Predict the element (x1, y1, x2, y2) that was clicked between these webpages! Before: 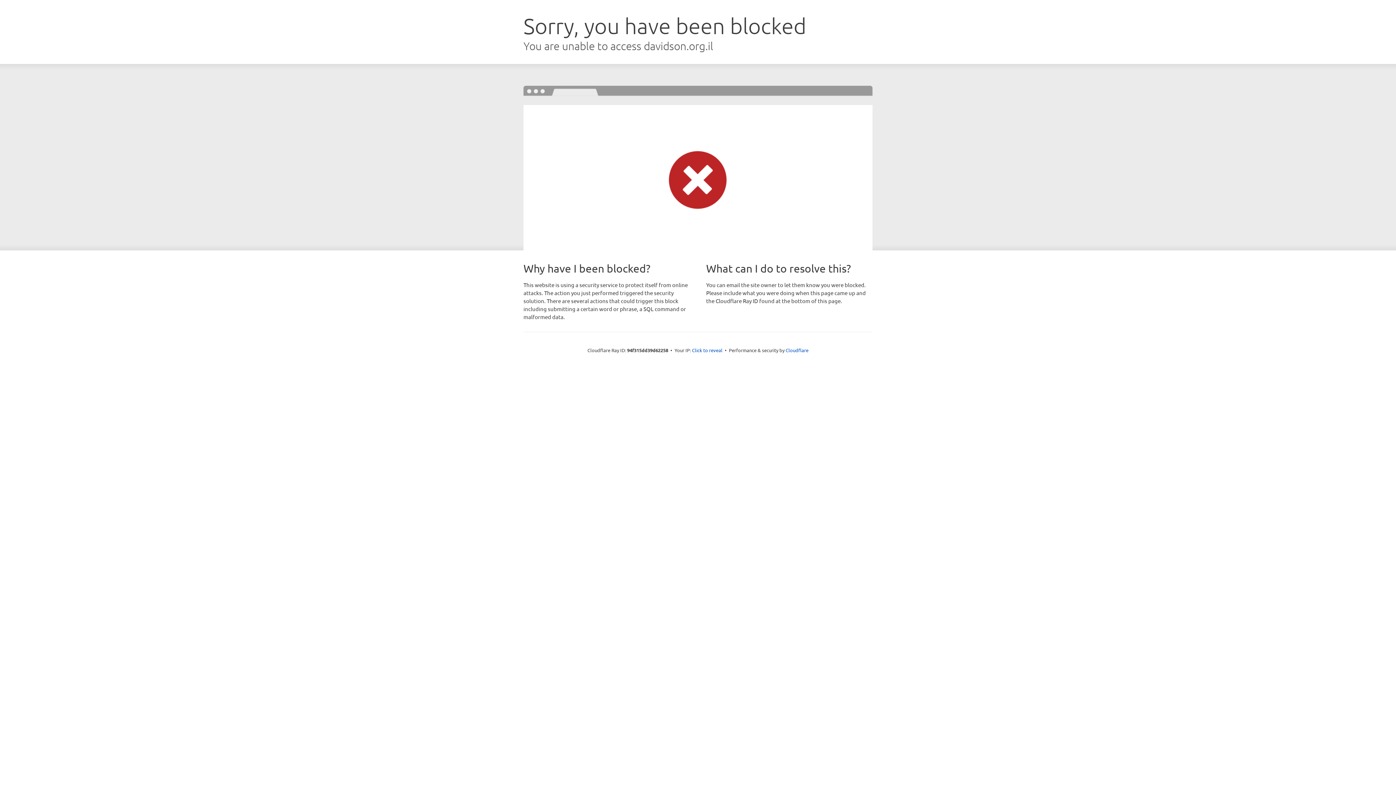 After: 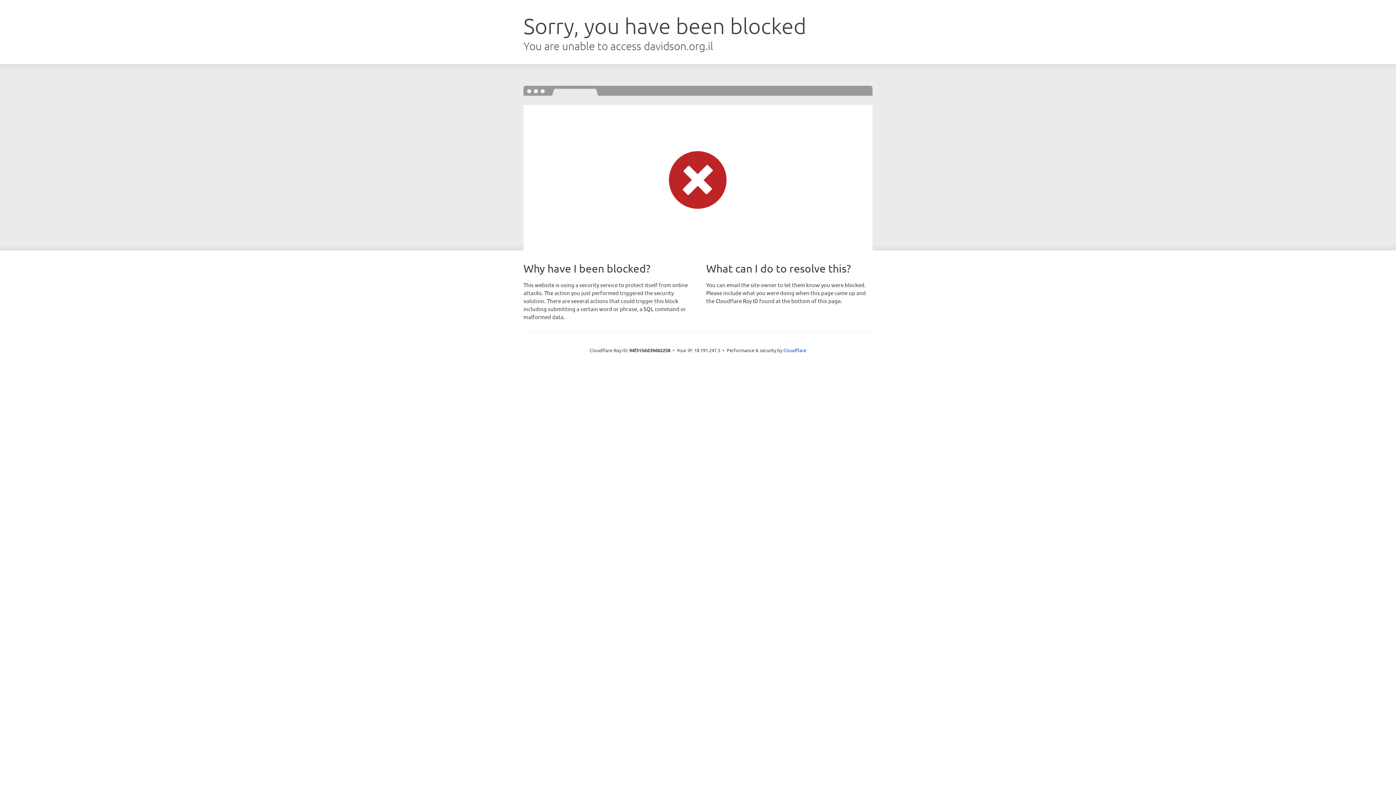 Action: label: Click to reveal bbox: (692, 346, 722, 353)